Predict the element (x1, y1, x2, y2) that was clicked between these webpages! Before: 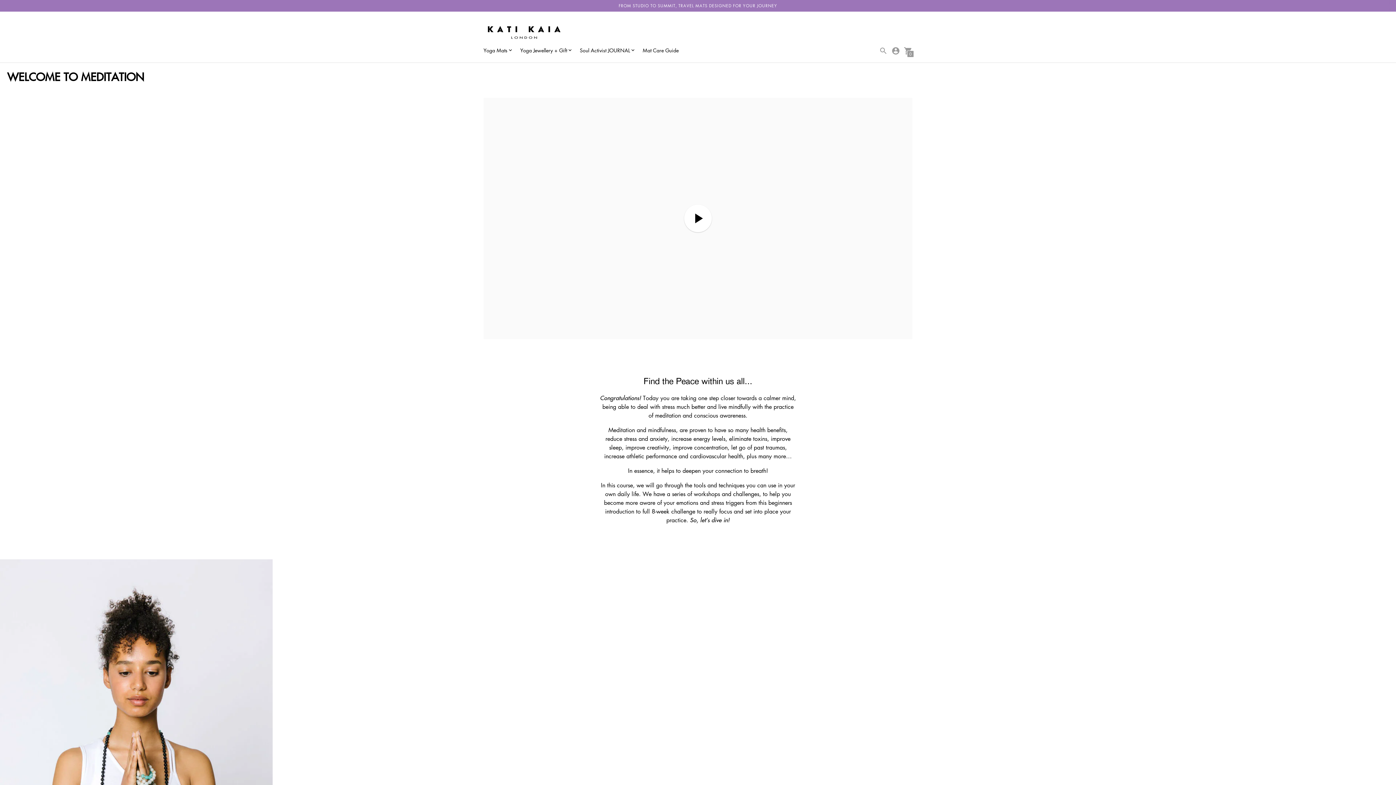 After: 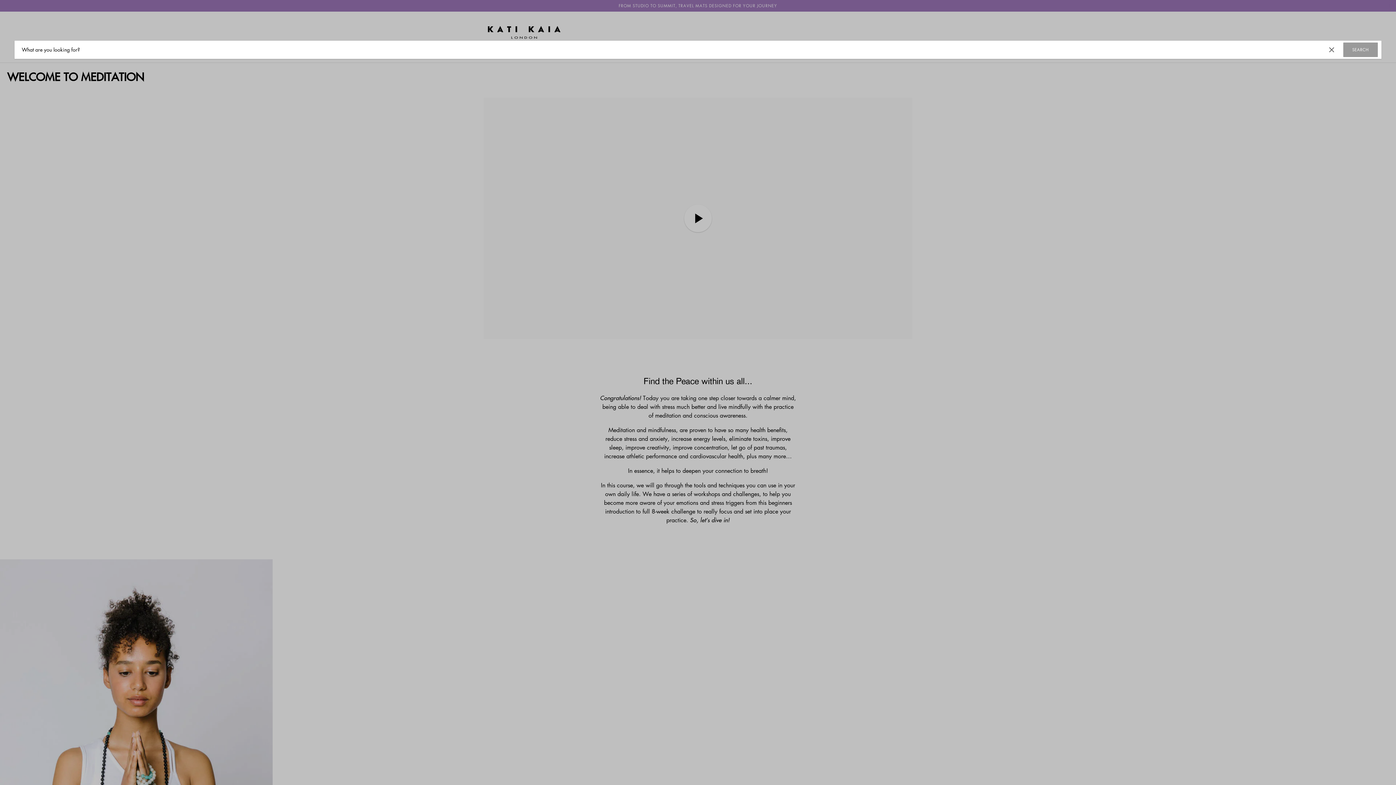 Action: label: Open search modal bbox: (879, 46, 888, 55)